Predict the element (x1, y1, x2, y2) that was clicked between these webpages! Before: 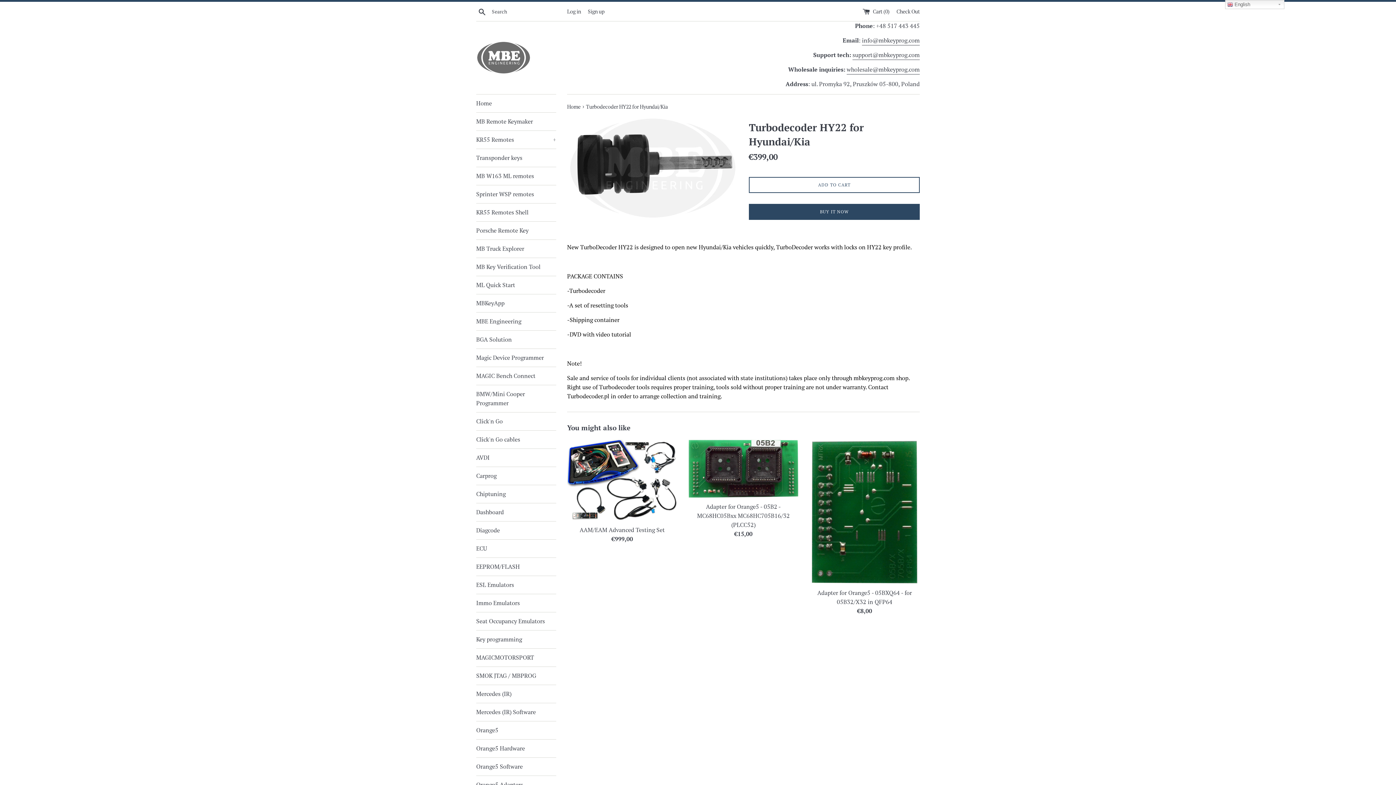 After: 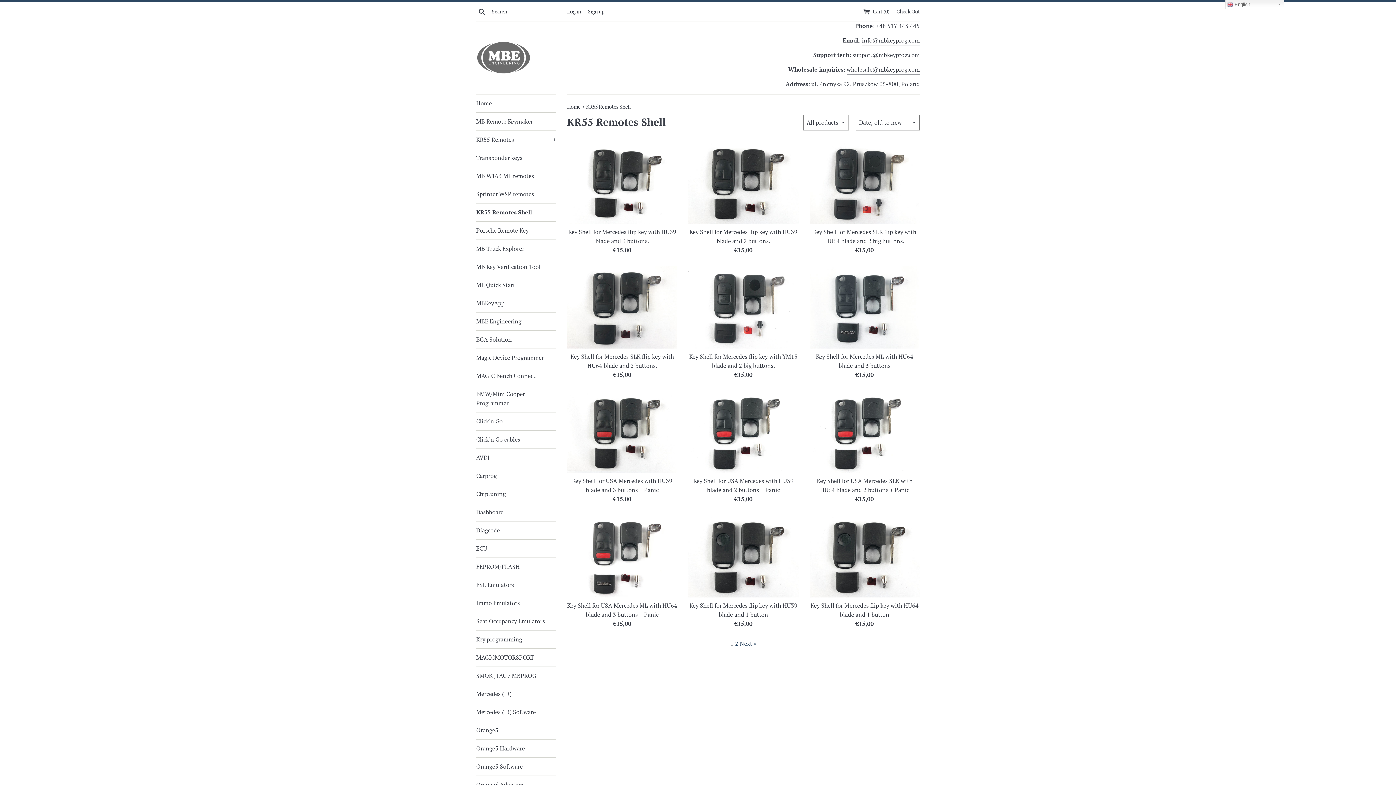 Action: bbox: (476, 203, 556, 221) label: KR55 Remotes Shell